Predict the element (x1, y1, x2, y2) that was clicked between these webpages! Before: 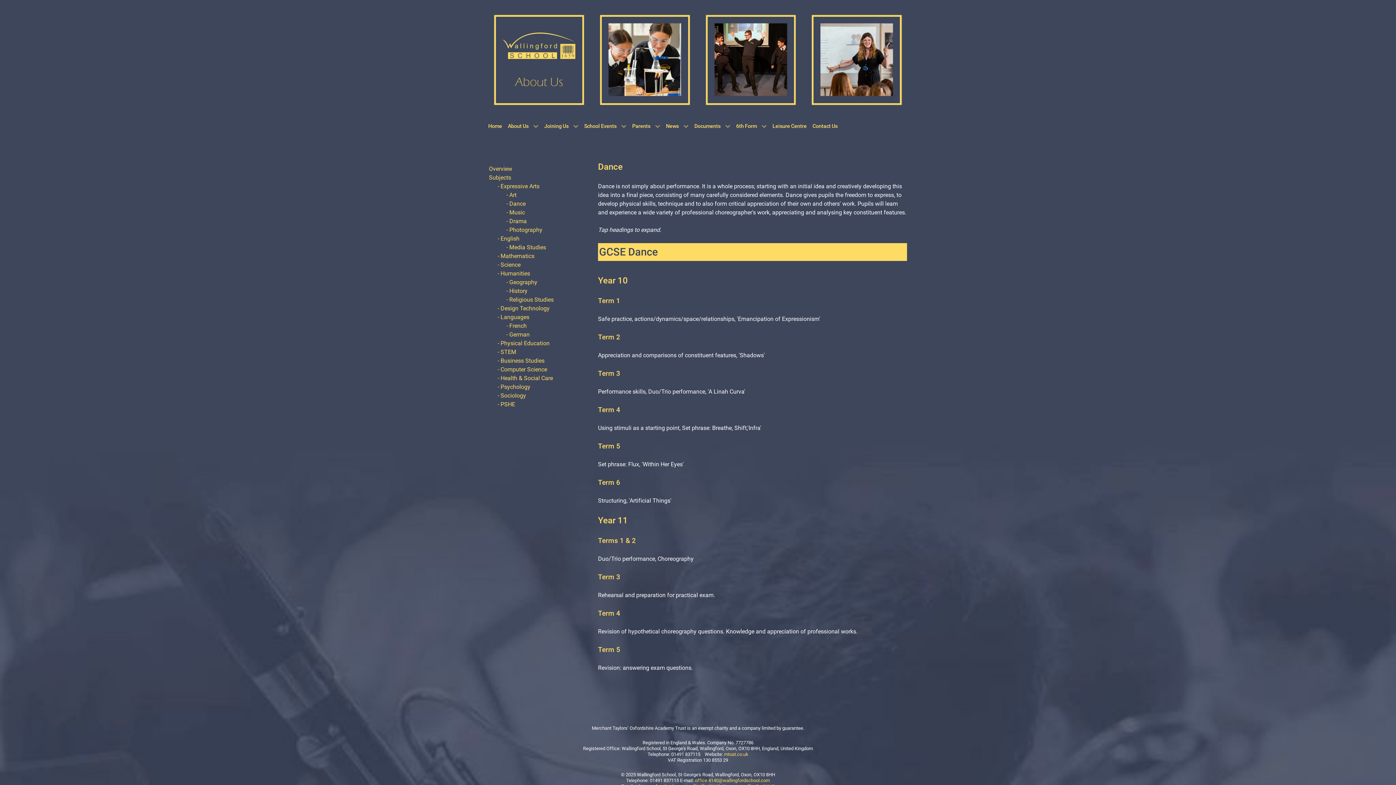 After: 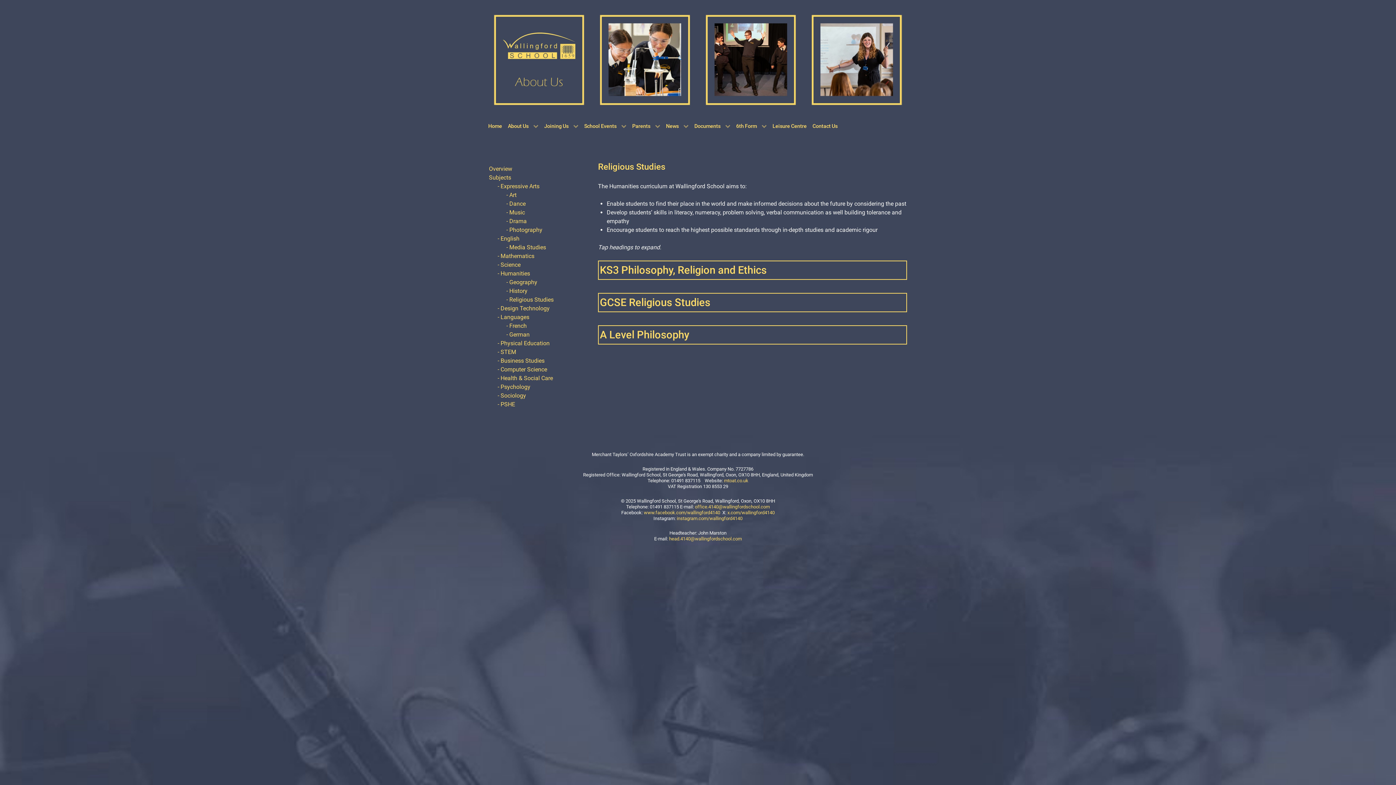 Action: label: - Religious Studies bbox: (506, 296, 553, 303)